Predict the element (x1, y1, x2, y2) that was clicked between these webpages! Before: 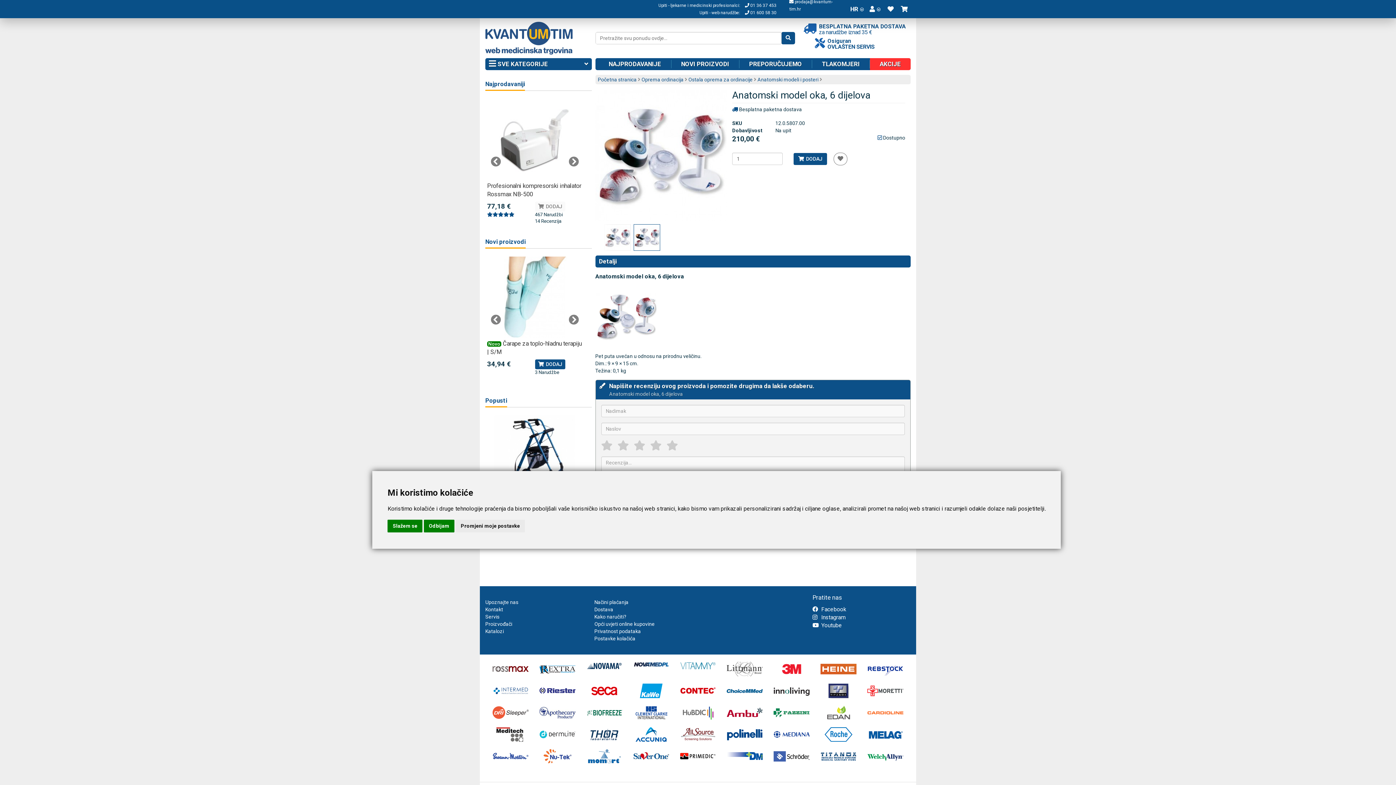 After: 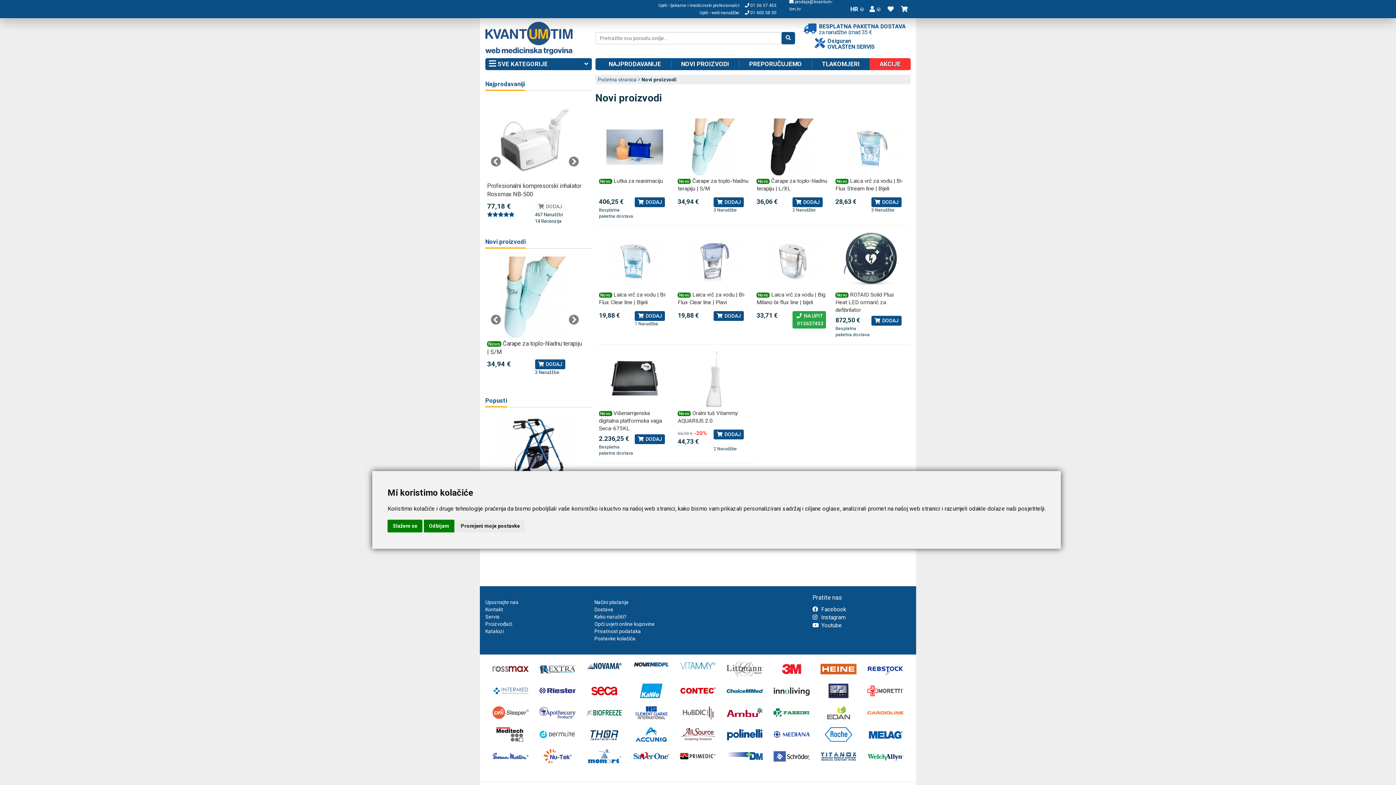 Action: bbox: (671, 59, 739, 68) label: NOVI PROIZVODI